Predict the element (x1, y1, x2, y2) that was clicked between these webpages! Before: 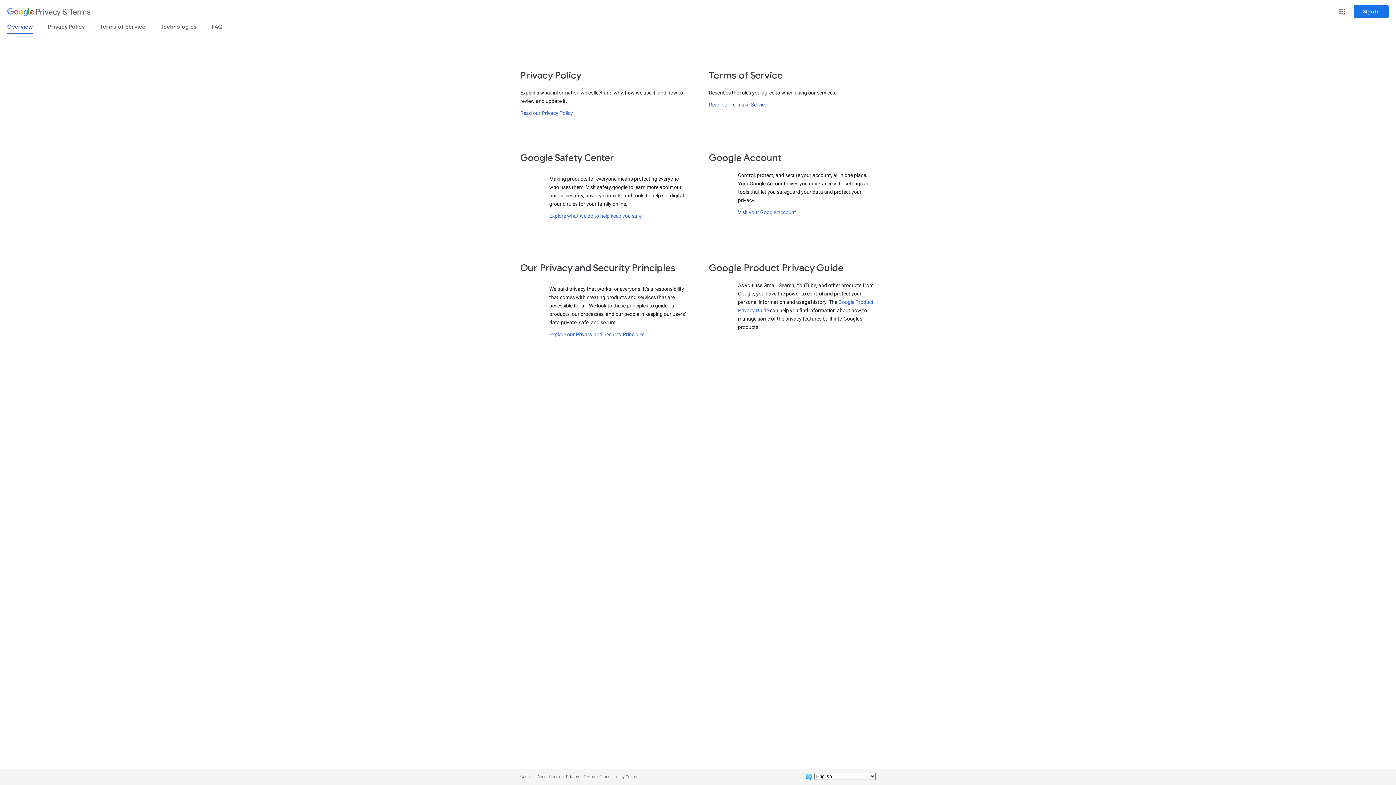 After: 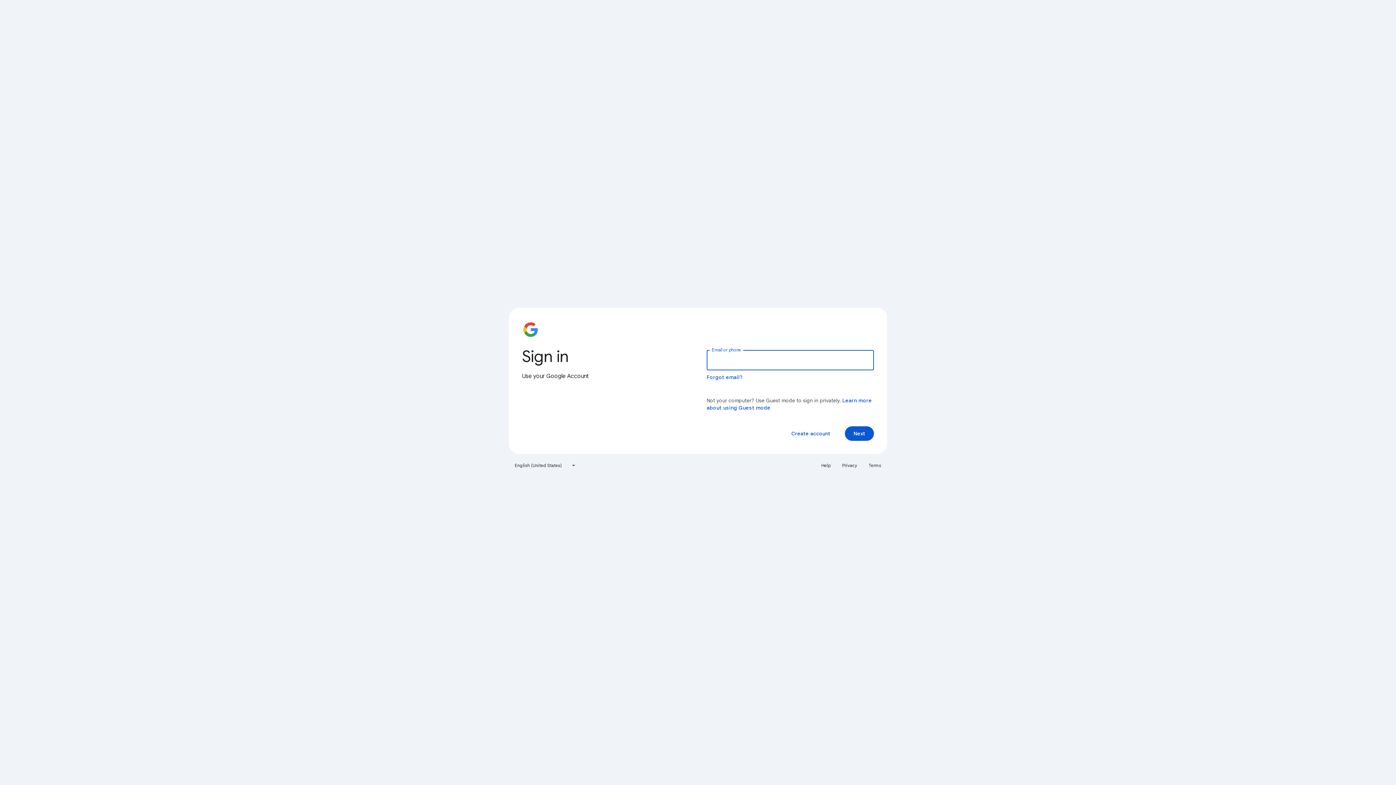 Action: label: Sign in bbox: (1354, 5, 1389, 18)